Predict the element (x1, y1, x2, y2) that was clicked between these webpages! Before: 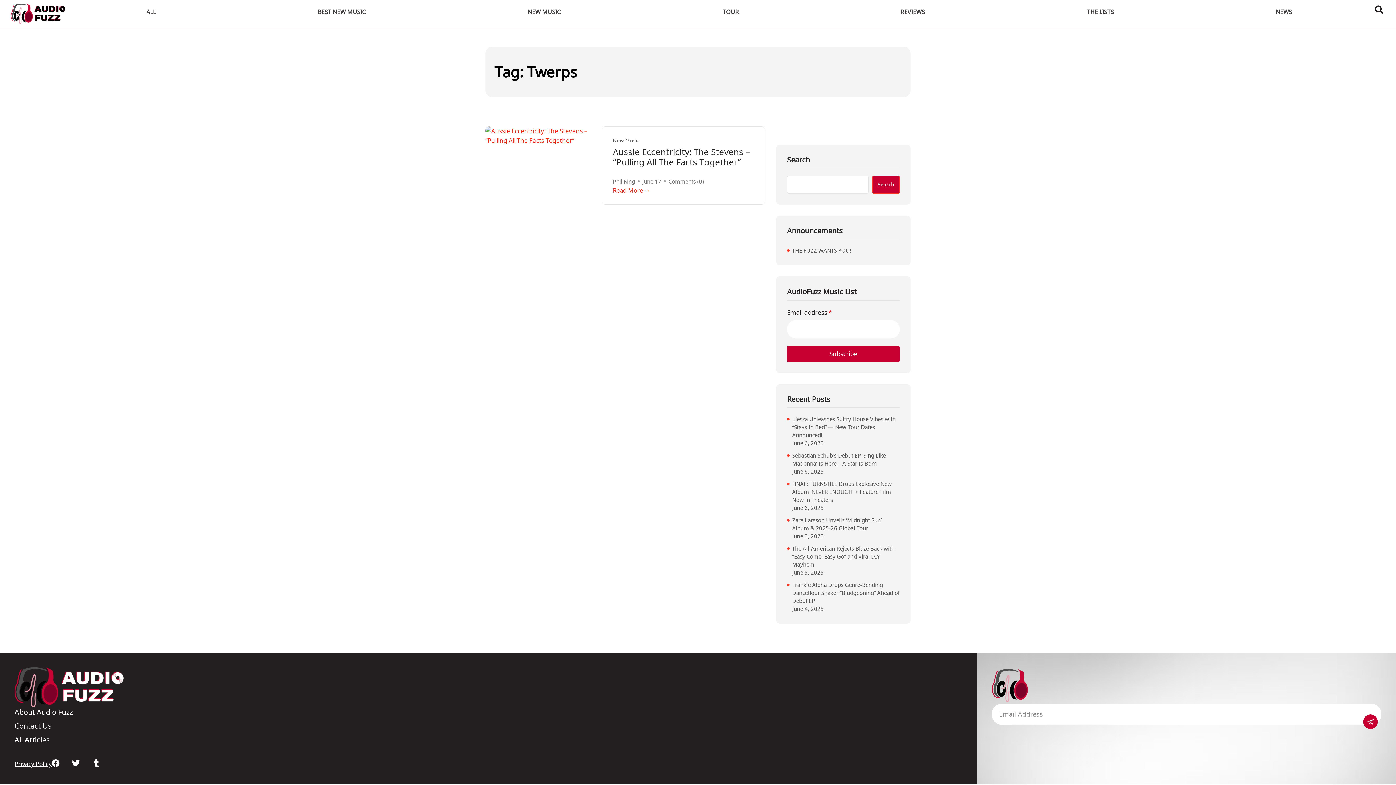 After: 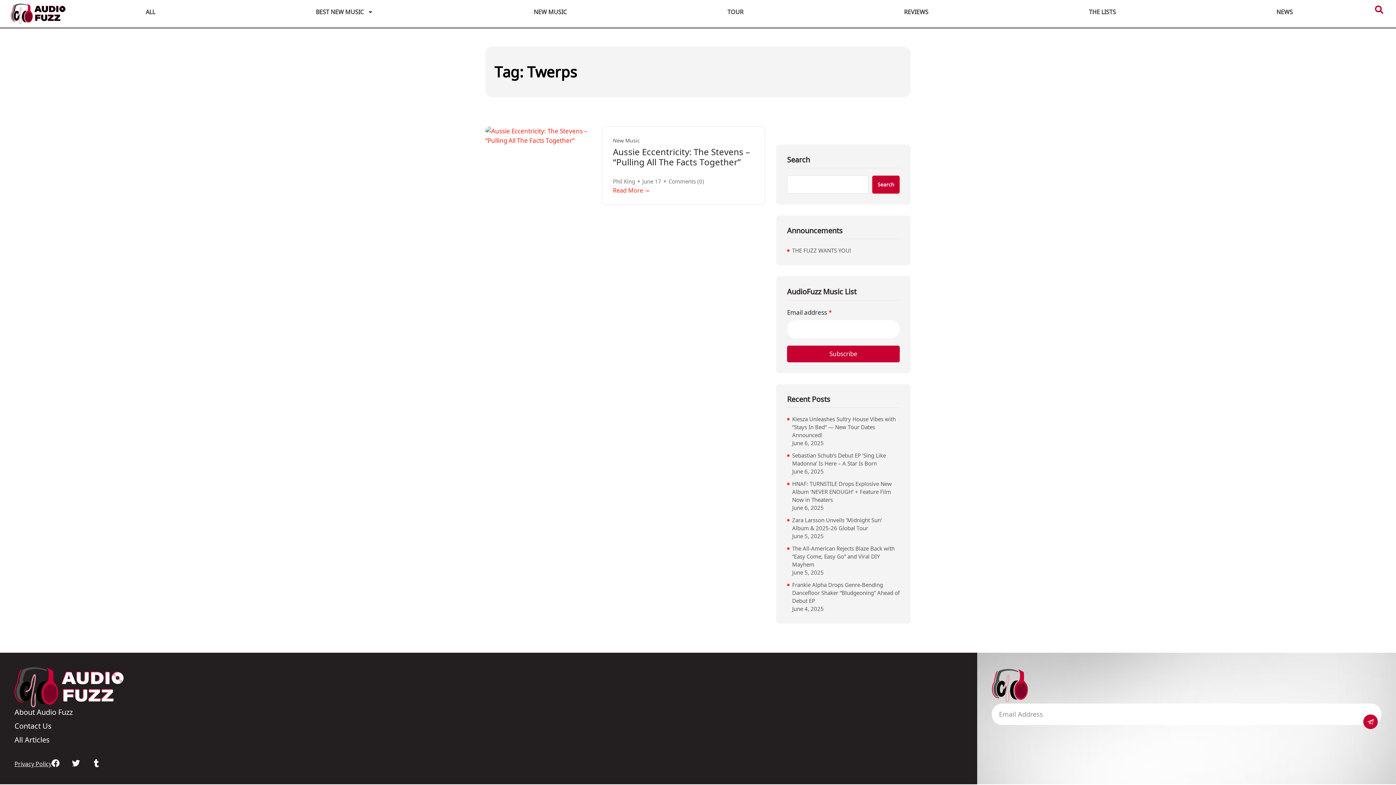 Action: bbox: (1373, 3, 1385, 15) label: Search